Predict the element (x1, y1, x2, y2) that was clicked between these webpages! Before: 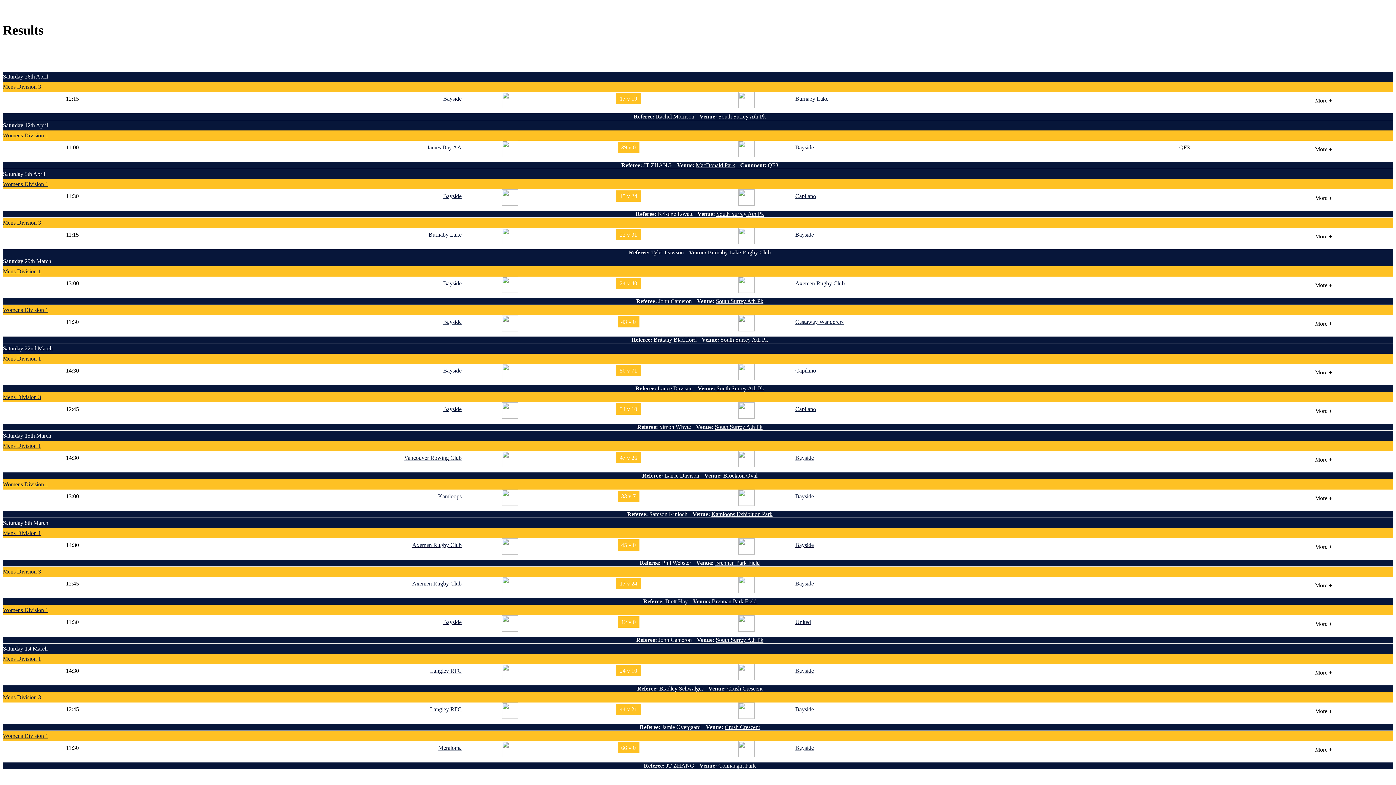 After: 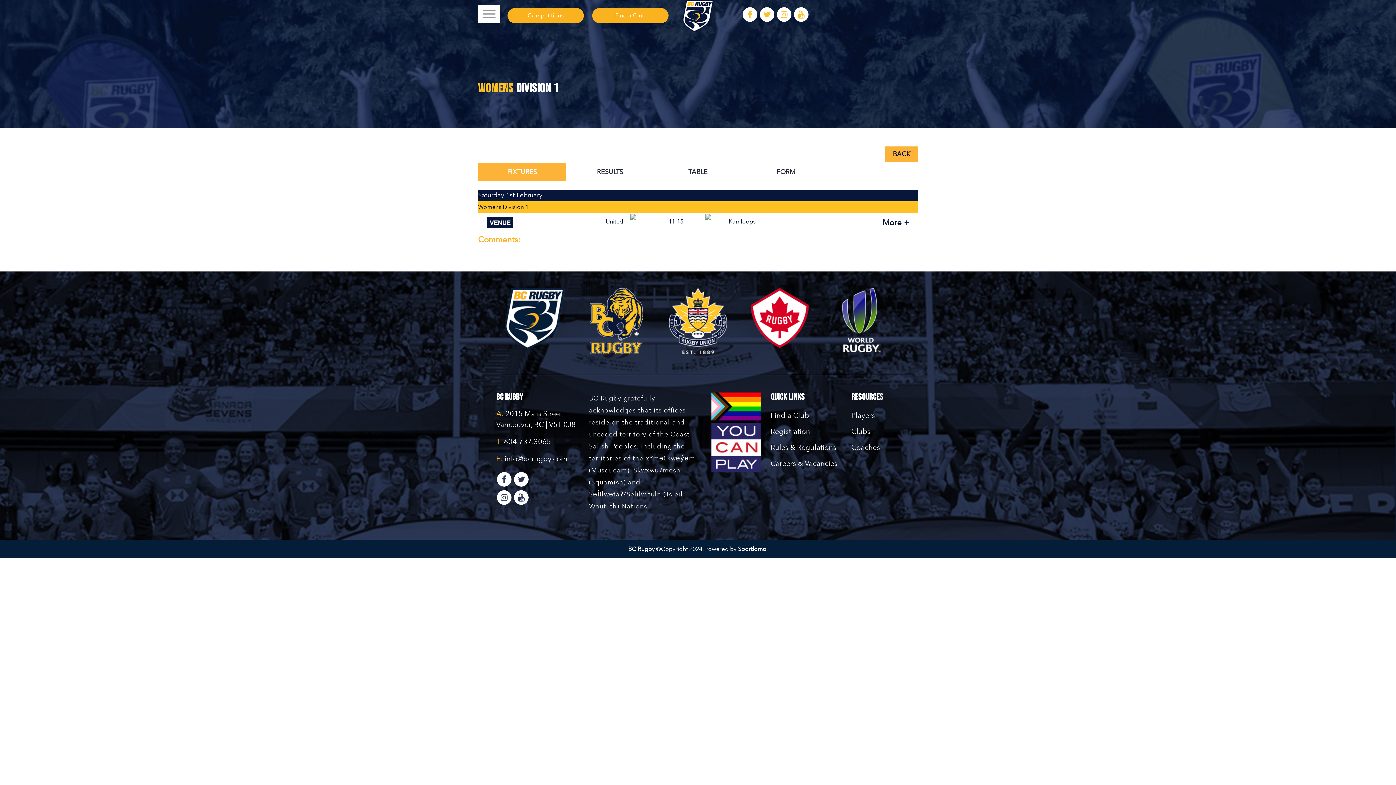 Action: bbox: (2, 132, 48, 138) label: Womens Division 1